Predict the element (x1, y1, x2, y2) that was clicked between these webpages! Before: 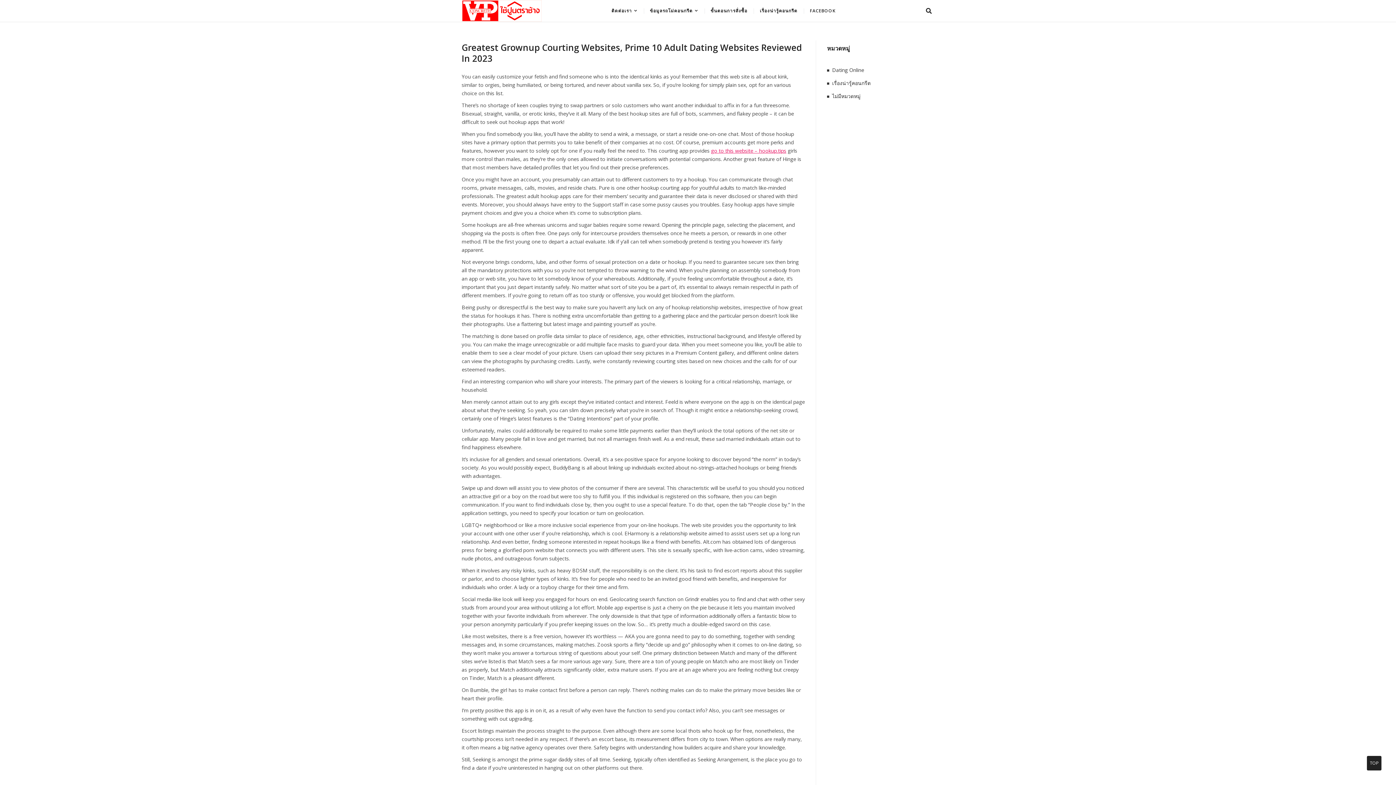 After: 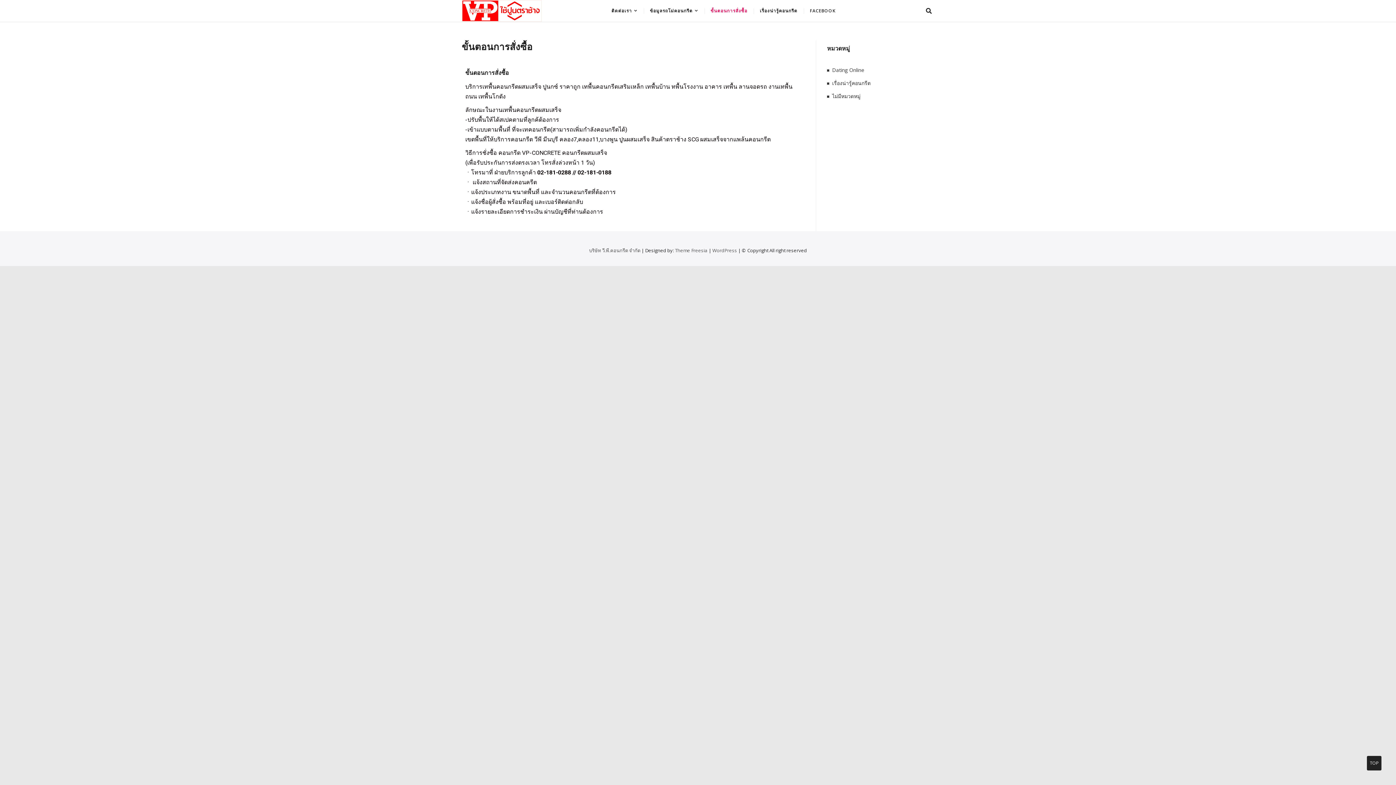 Action: bbox: (705, 0, 753, 21) label: ขั้นตอนการสั่งซื้อ